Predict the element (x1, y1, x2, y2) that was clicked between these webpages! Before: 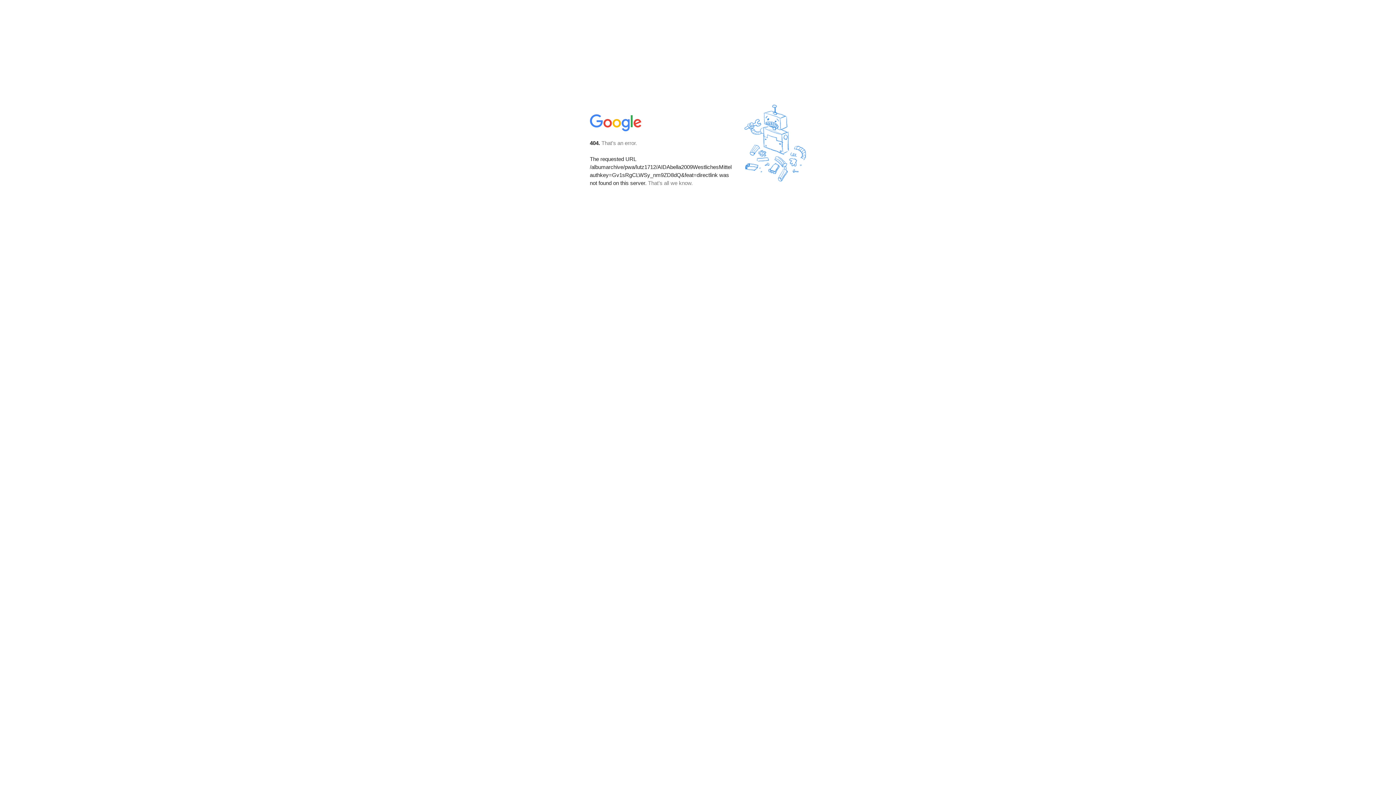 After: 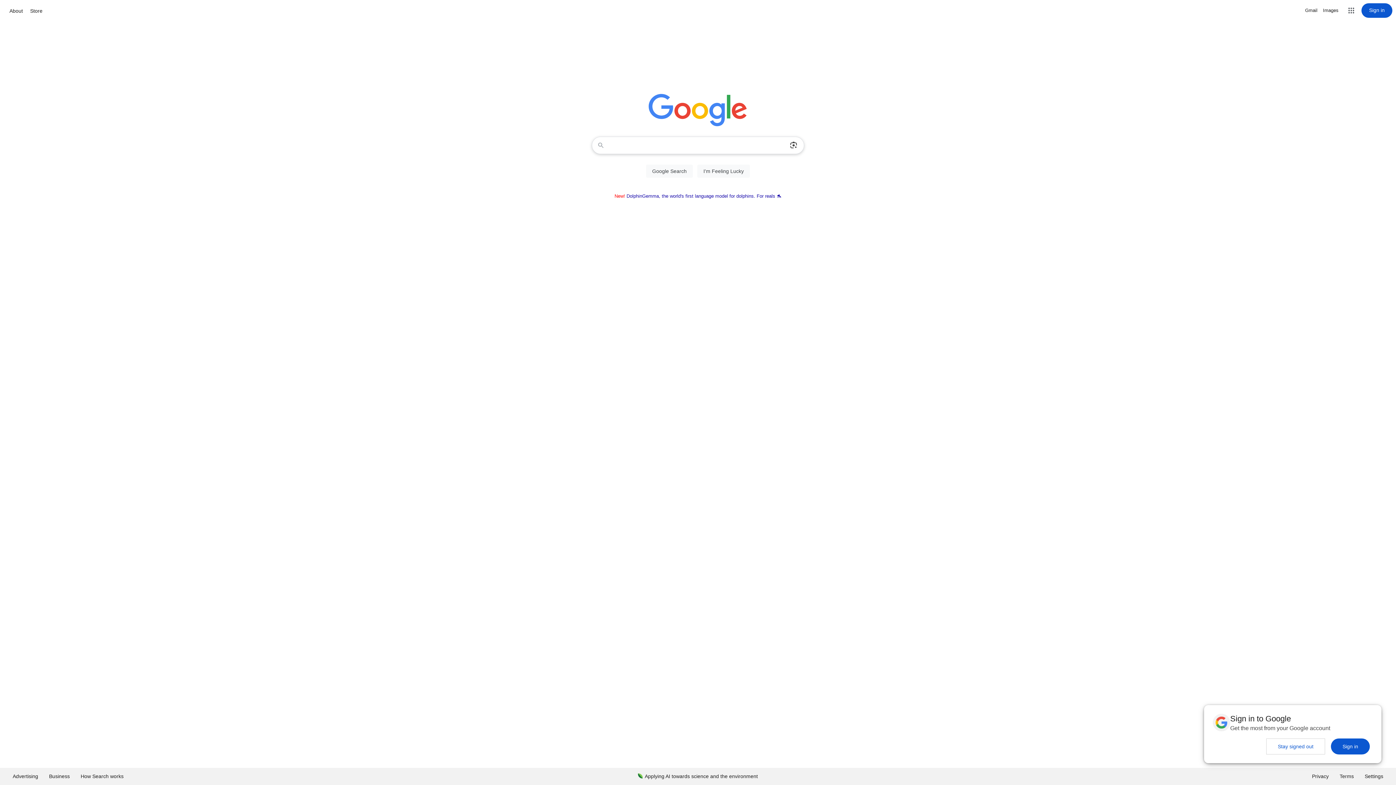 Action: bbox: (590, 127, 642, 134)